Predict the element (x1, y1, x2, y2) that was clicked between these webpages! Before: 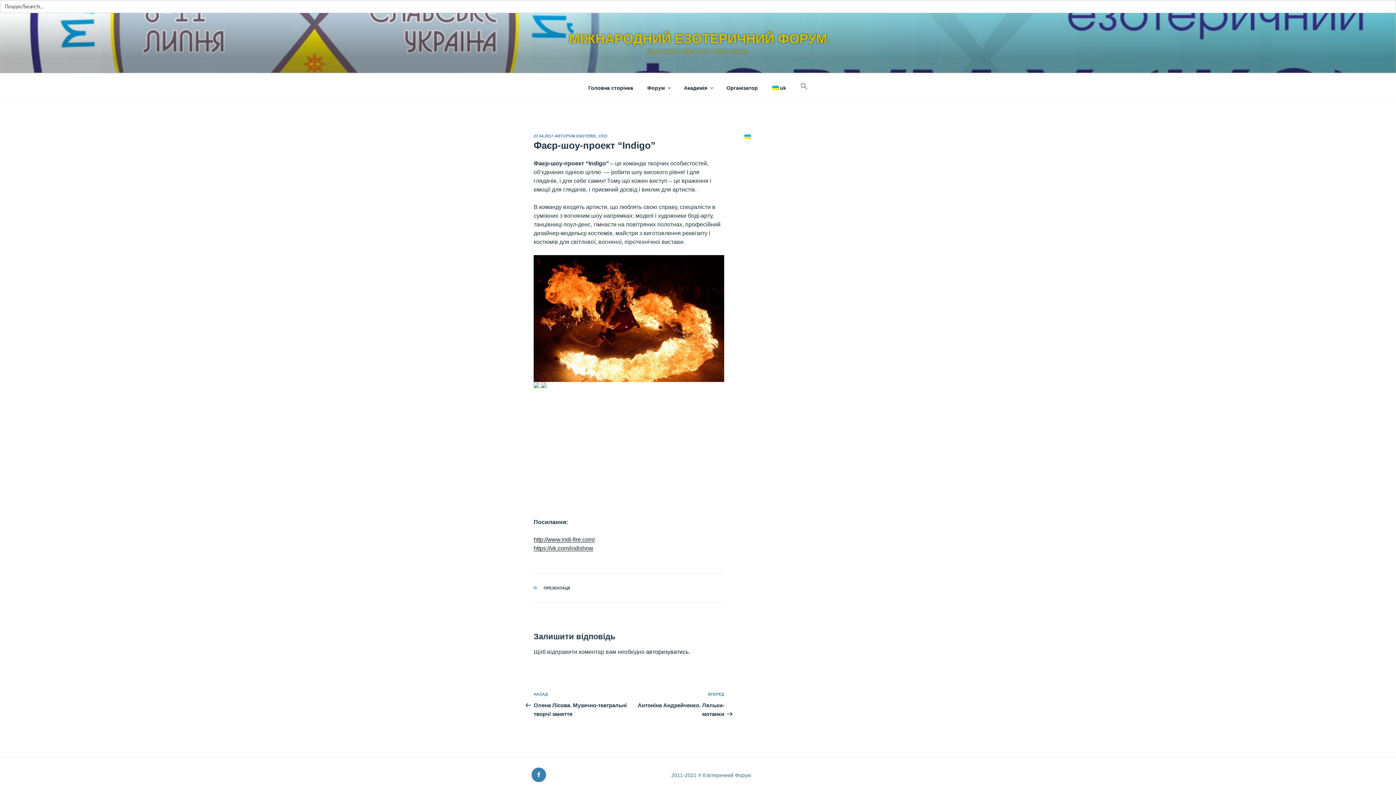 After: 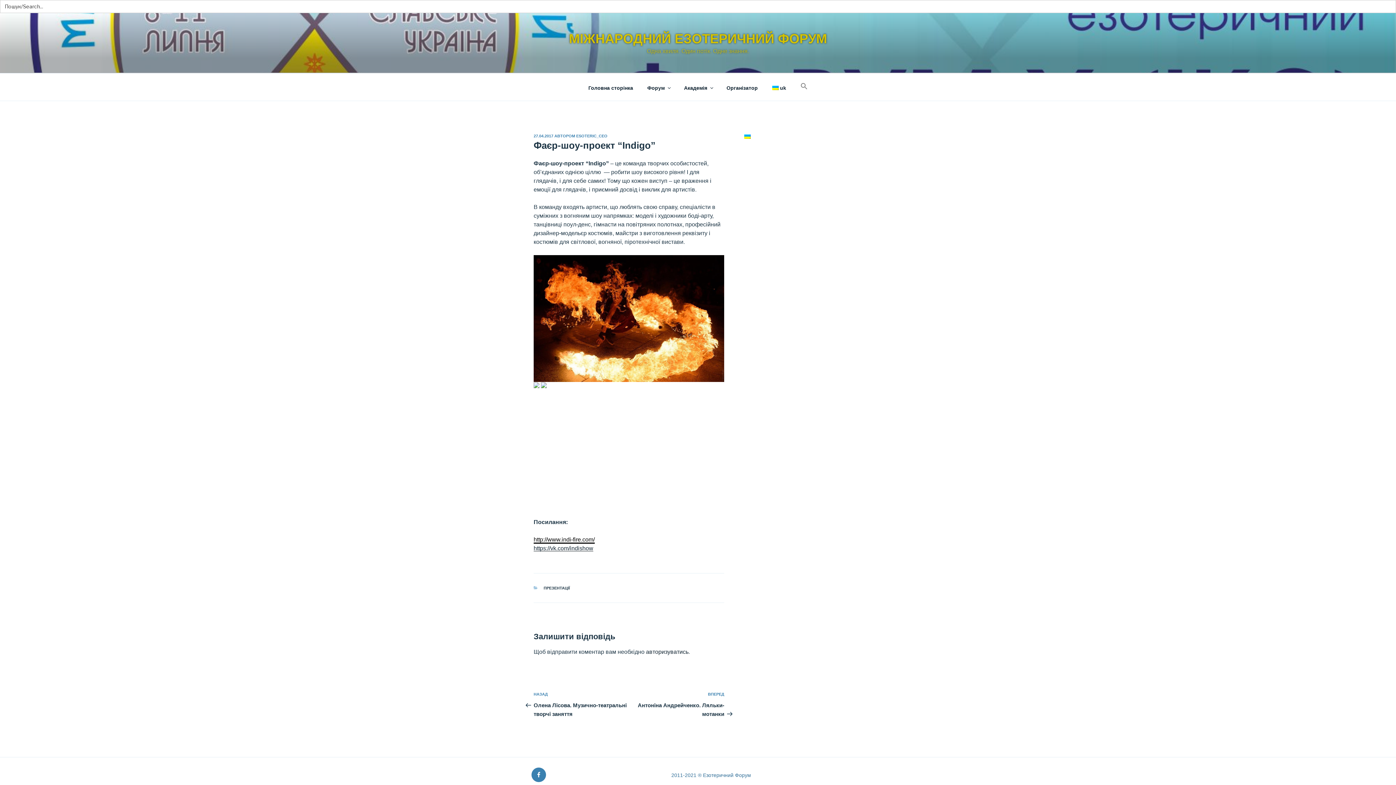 Action: label: http://www.indi-fire.com/ bbox: (533, 536, 594, 543)